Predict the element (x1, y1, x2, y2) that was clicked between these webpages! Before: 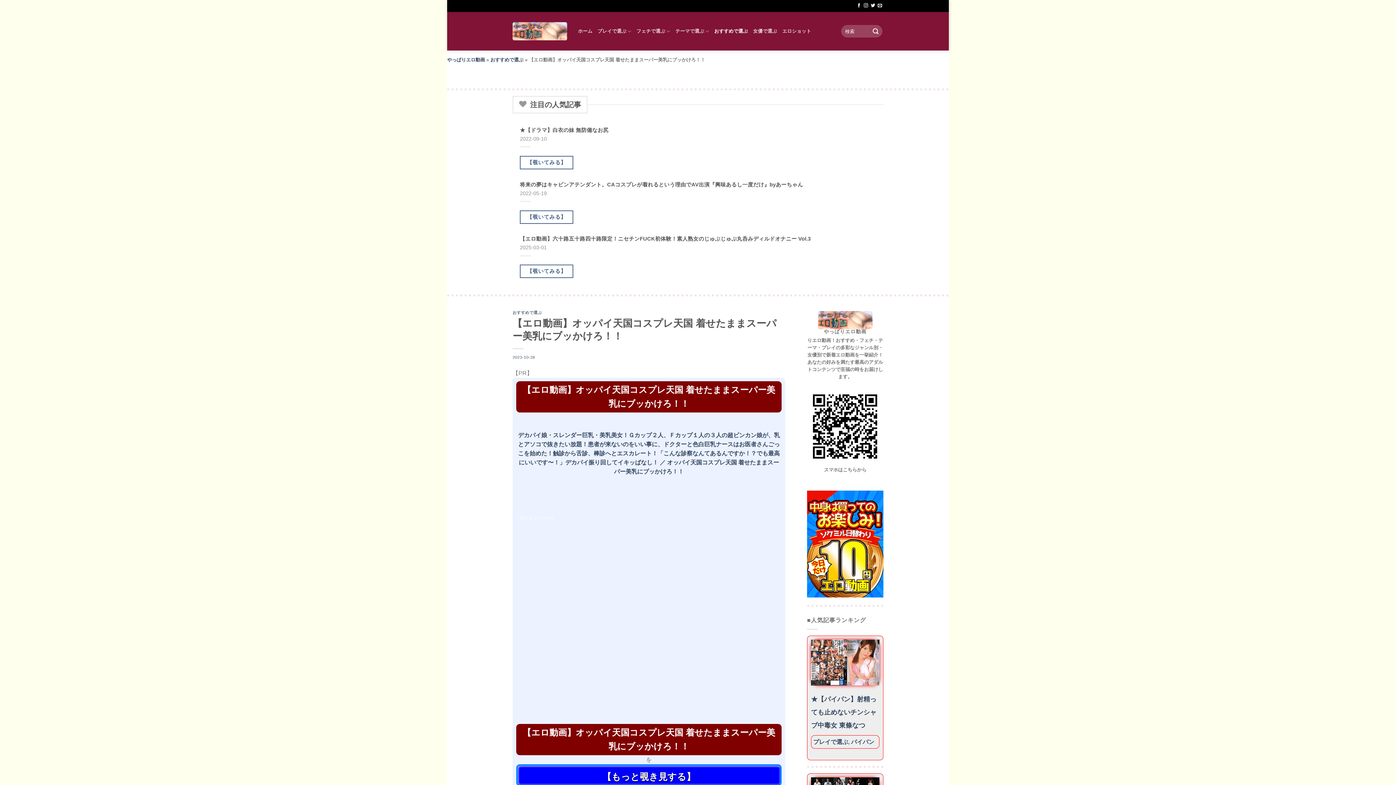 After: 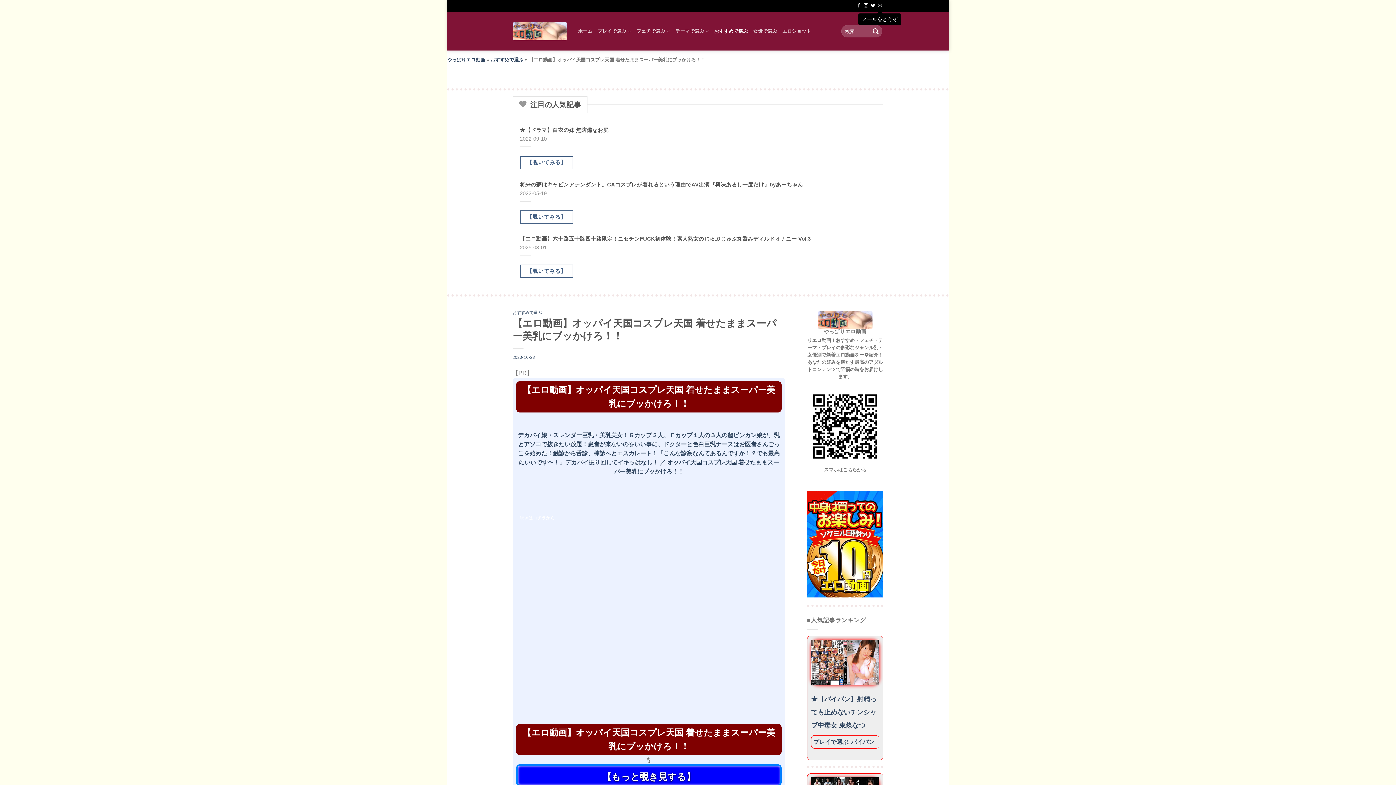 Action: bbox: (877, 3, 882, 8) label: メールをどうぞ